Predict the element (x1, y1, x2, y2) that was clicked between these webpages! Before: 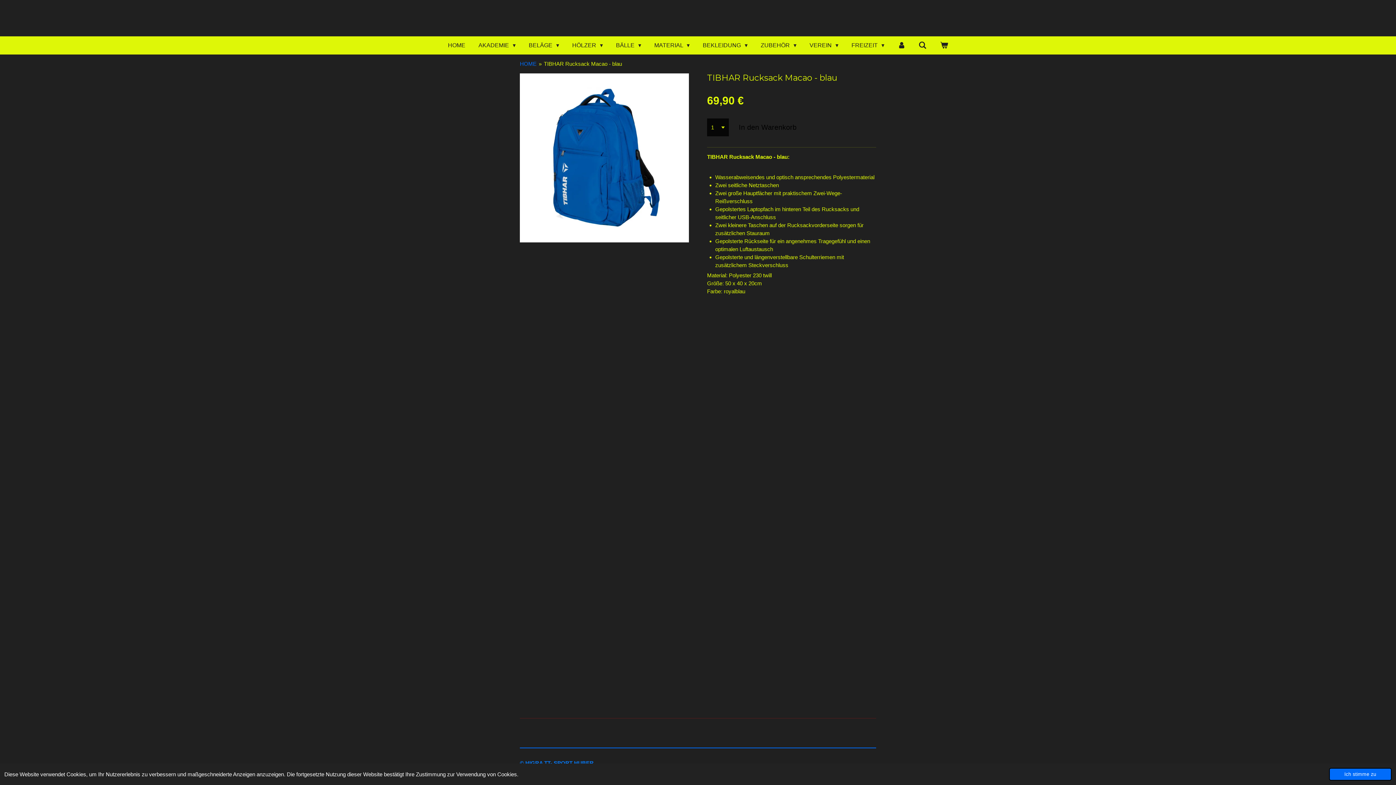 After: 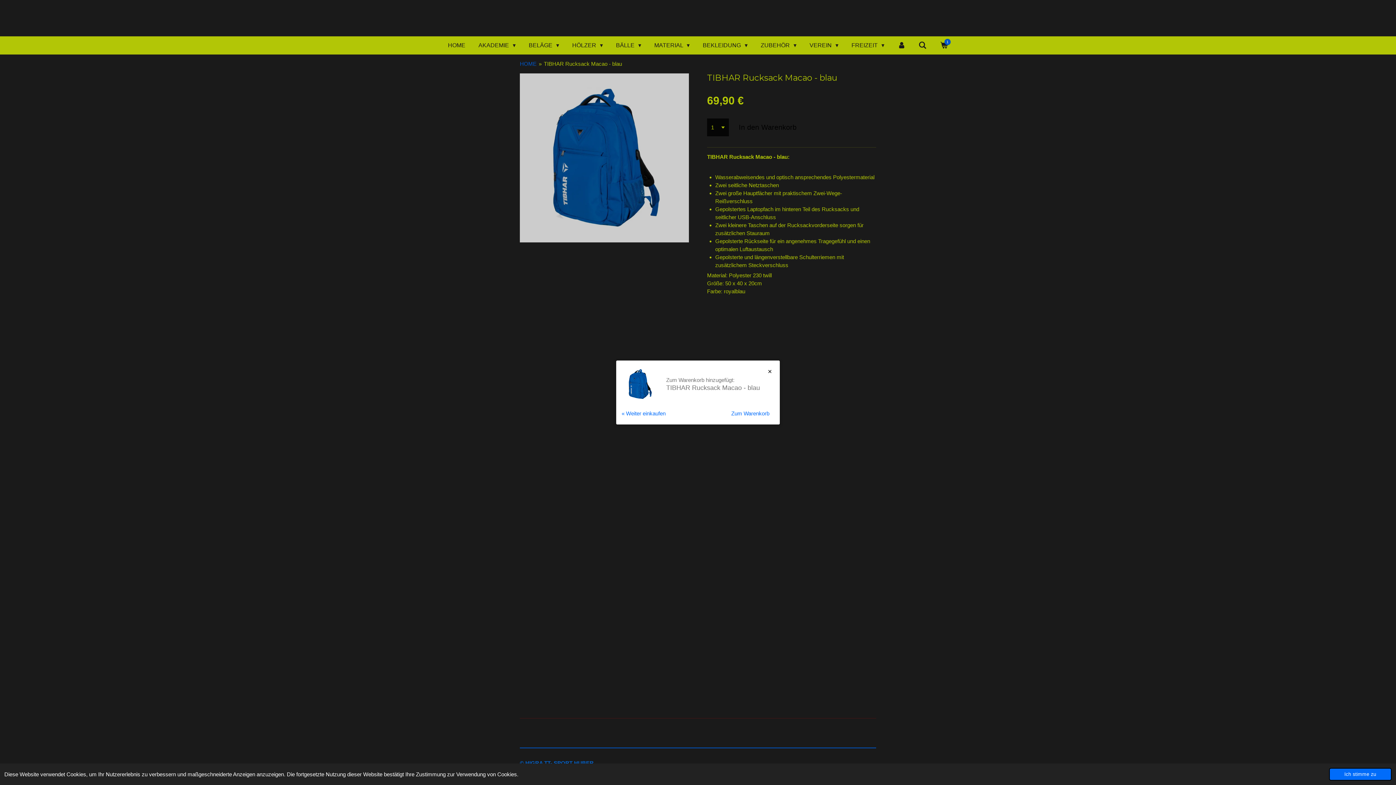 Action: label: In den Warenkorb bbox: (732, 118, 803, 136)